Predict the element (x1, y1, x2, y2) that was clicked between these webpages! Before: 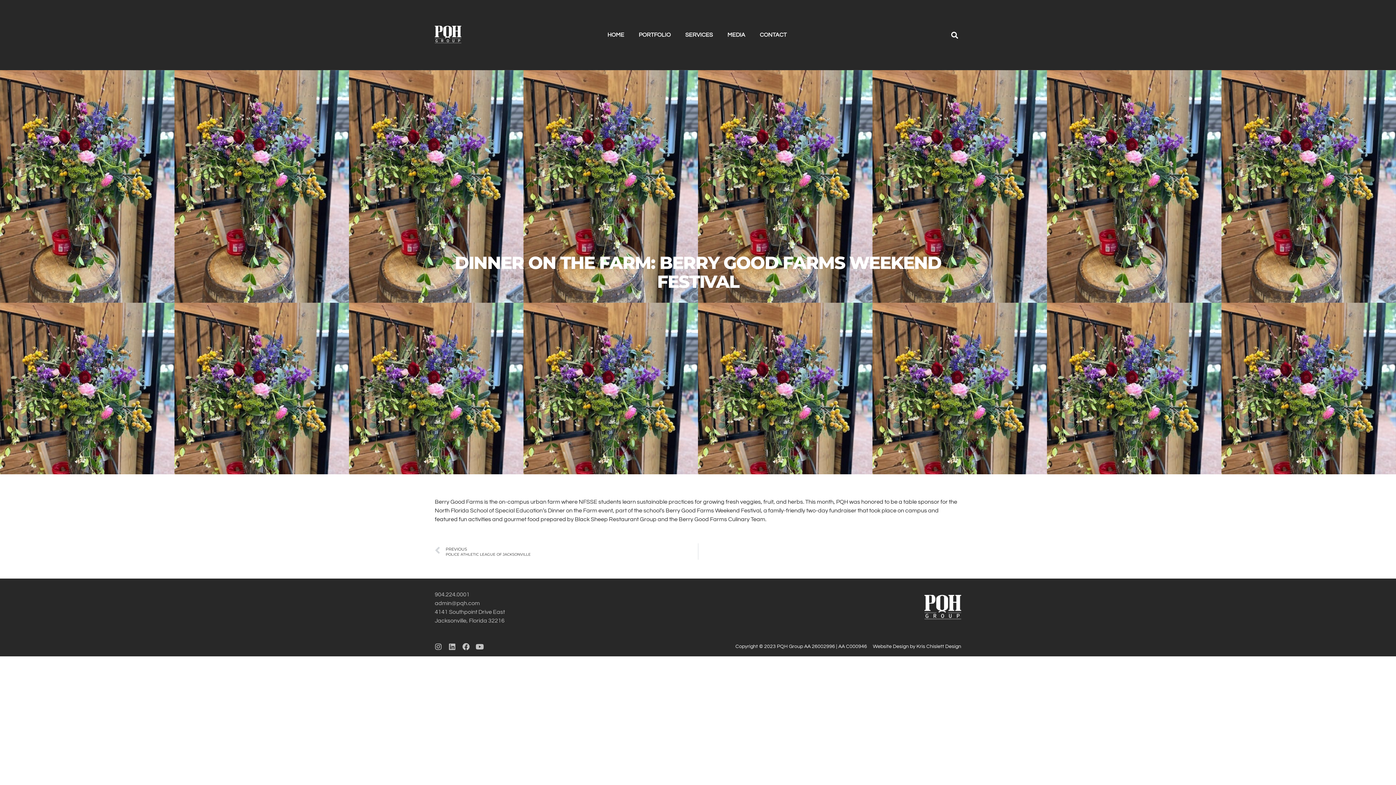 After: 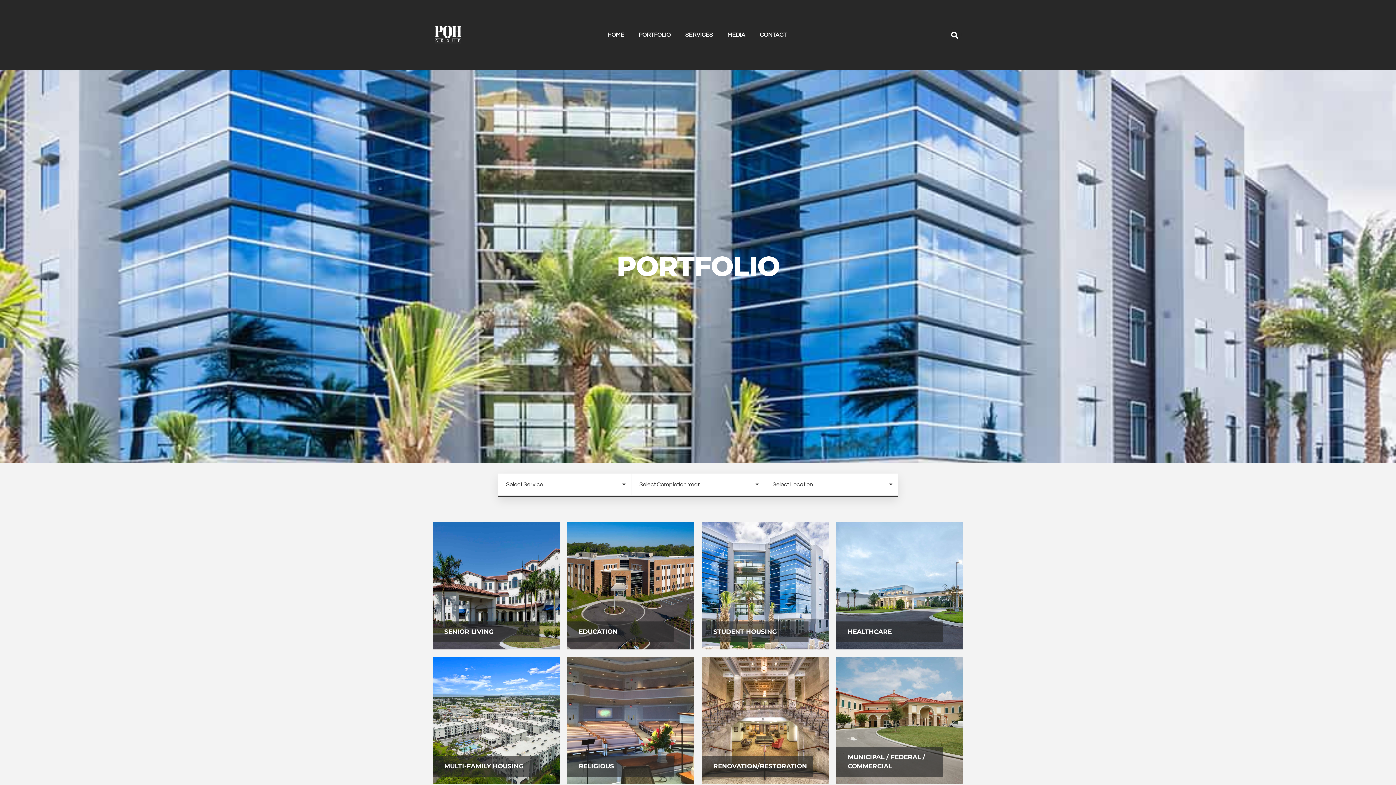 Action: bbox: (631, 27, 678, 42) label: PORTFOLIO